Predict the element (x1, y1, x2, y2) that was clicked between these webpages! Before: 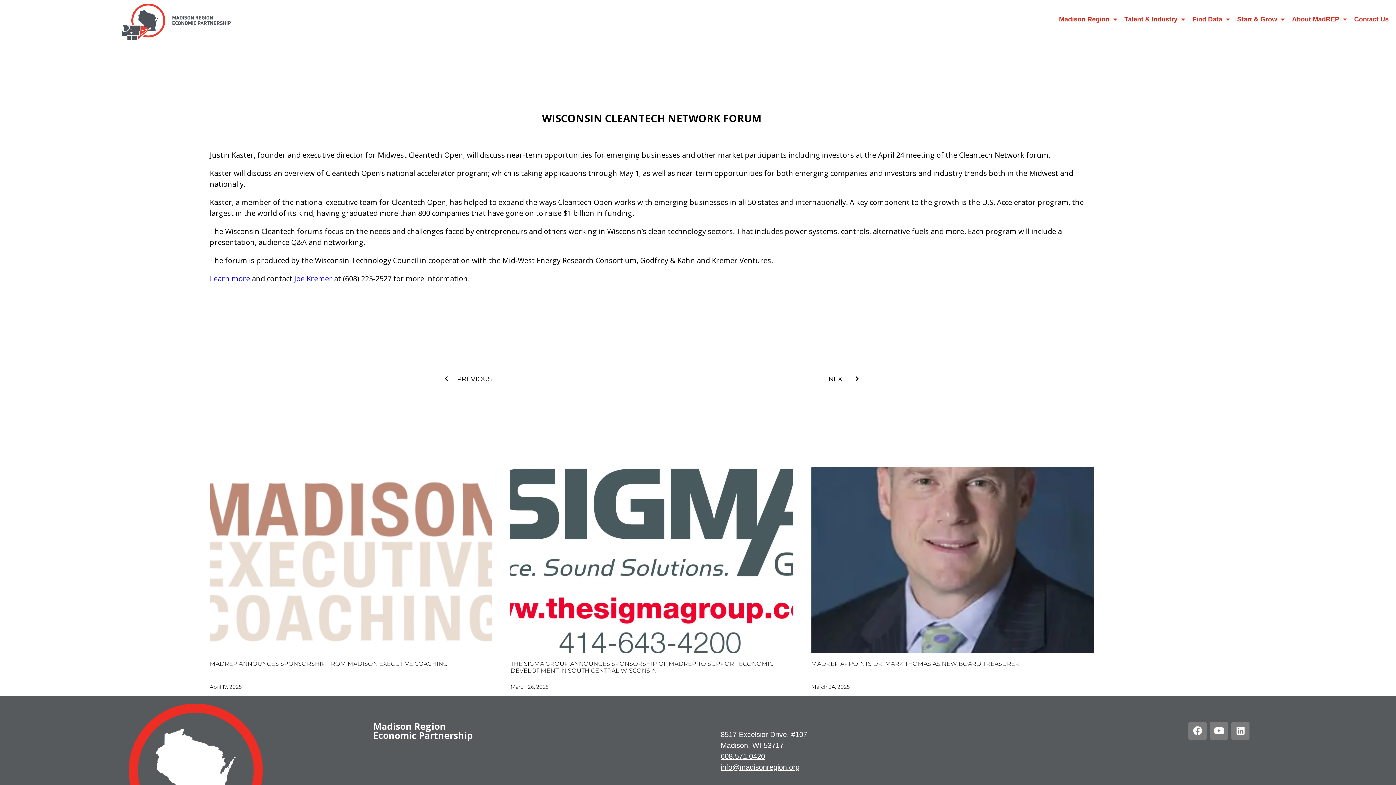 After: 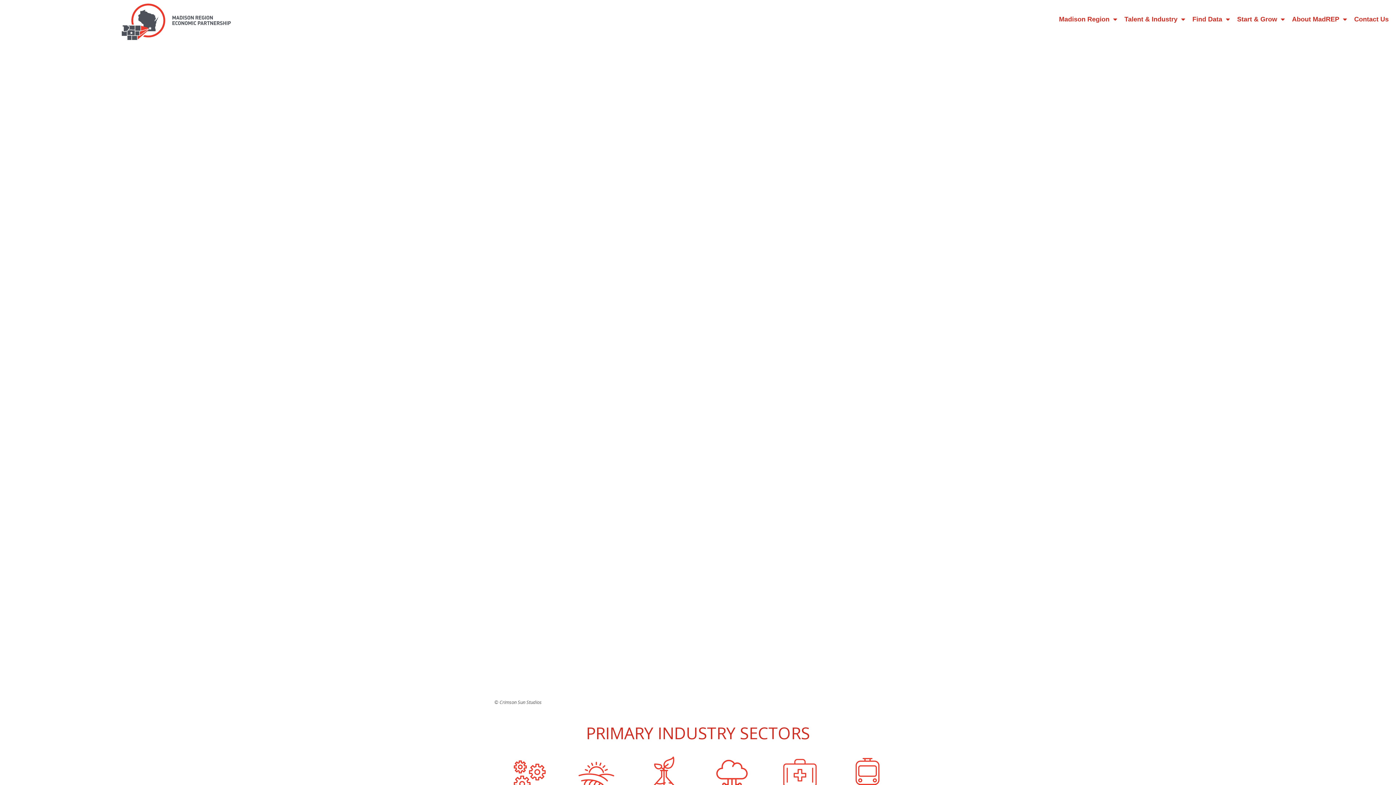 Action: bbox: (121, 3, 230, 40)